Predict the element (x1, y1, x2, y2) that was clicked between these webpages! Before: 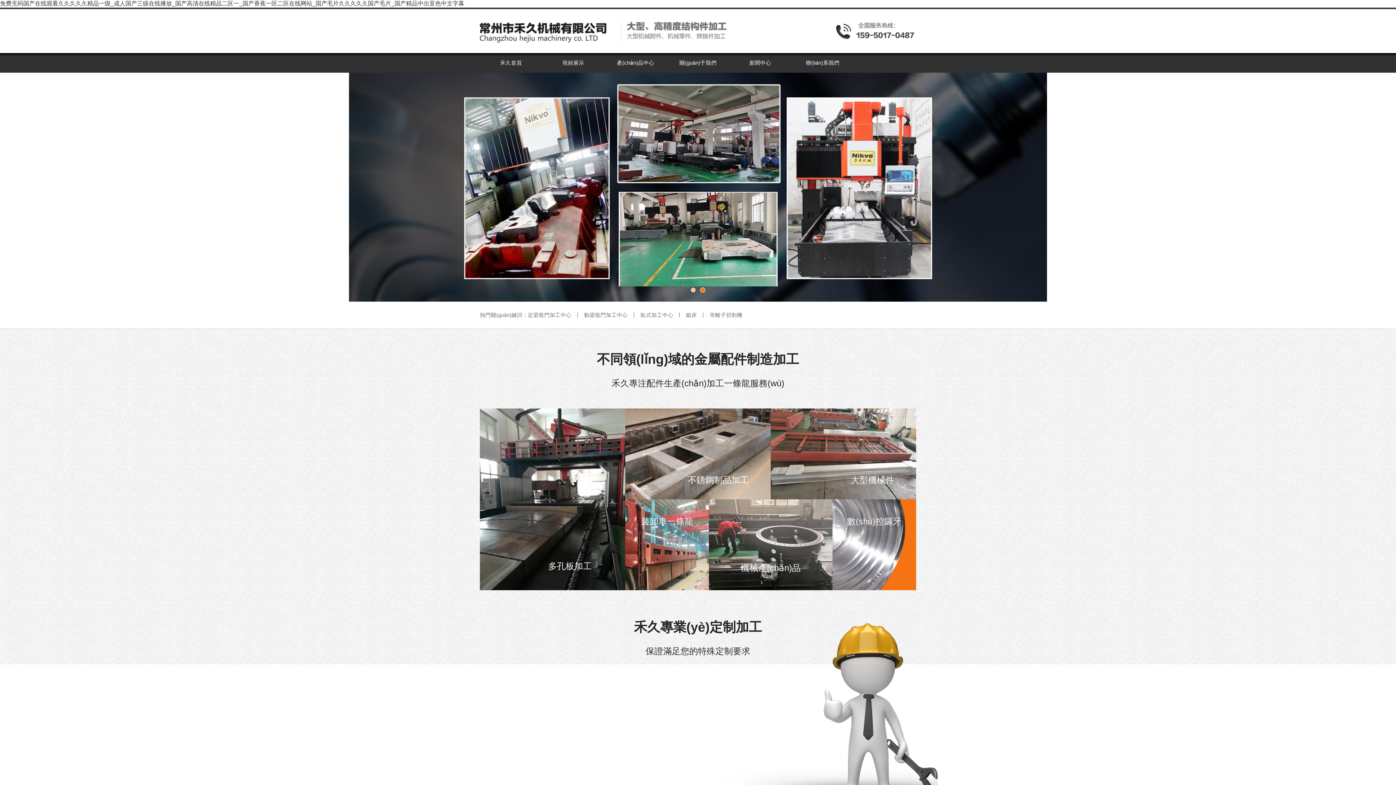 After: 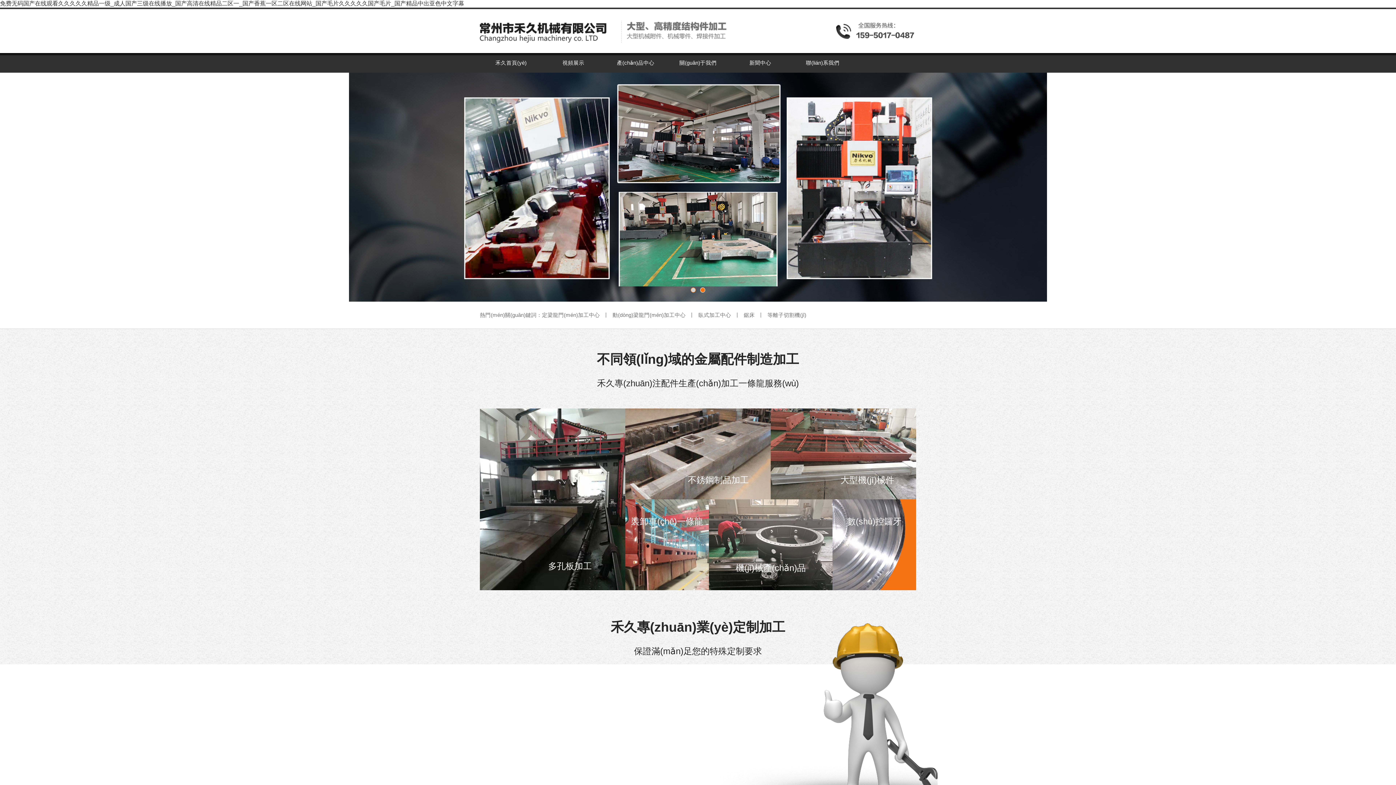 Action: bbox: (625, 499, 709, 590) label: 裝卸車一條龍